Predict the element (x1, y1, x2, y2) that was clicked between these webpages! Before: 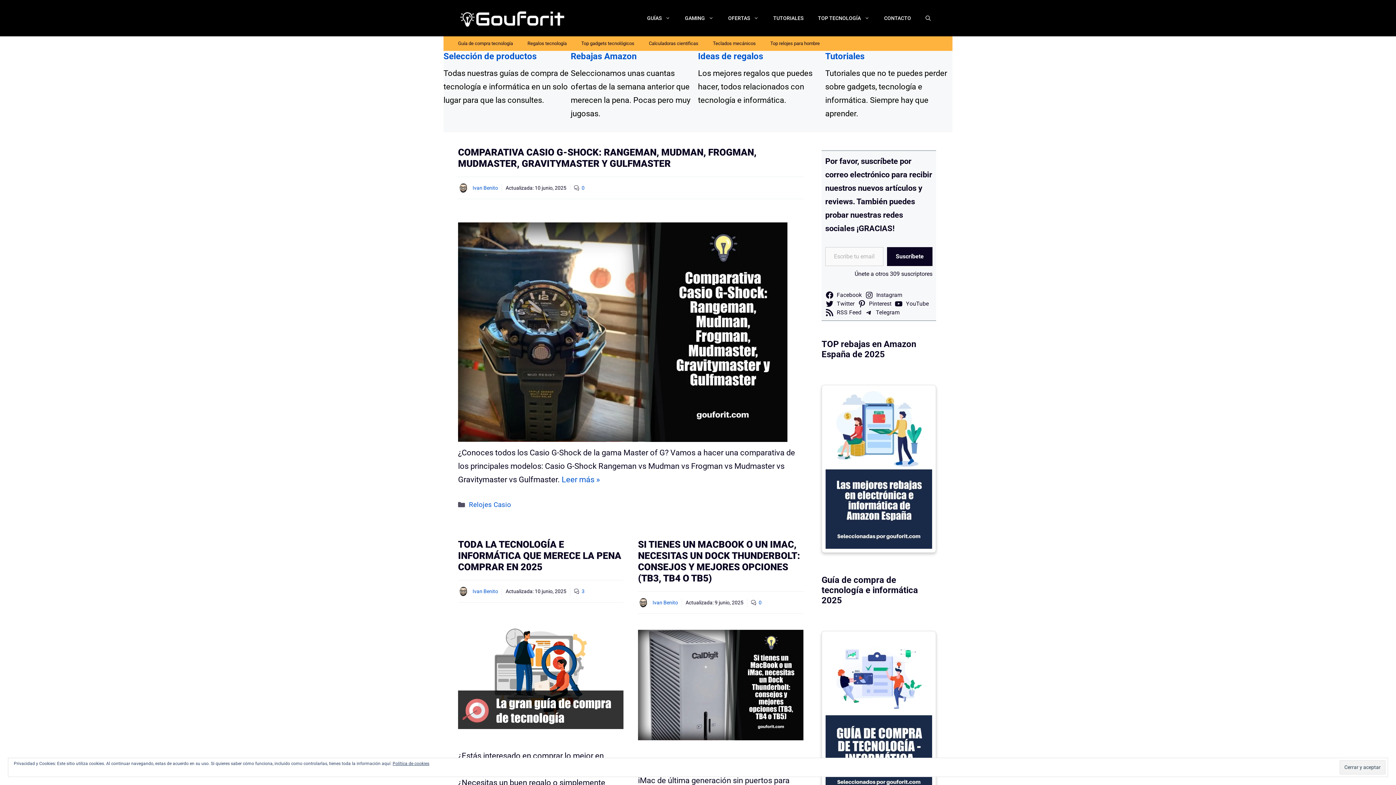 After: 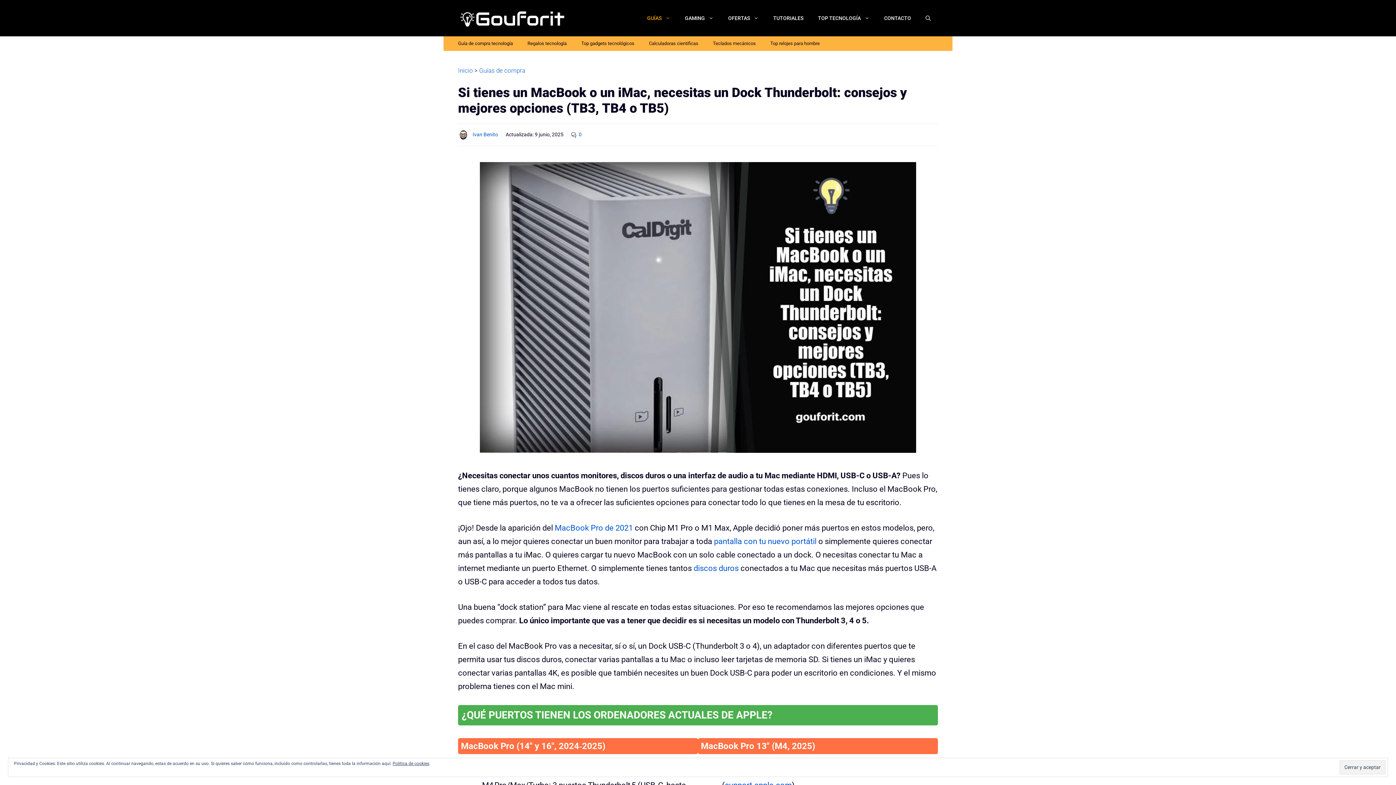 Action: label: SI TIENES UN MACBOOK O UN IMAC, NECESITAS UN DOCK THUNDERBOLT: CONSEJOS Y MEJORES OPCIONES (TB3, TB4 O TB5) bbox: (638, 539, 800, 584)